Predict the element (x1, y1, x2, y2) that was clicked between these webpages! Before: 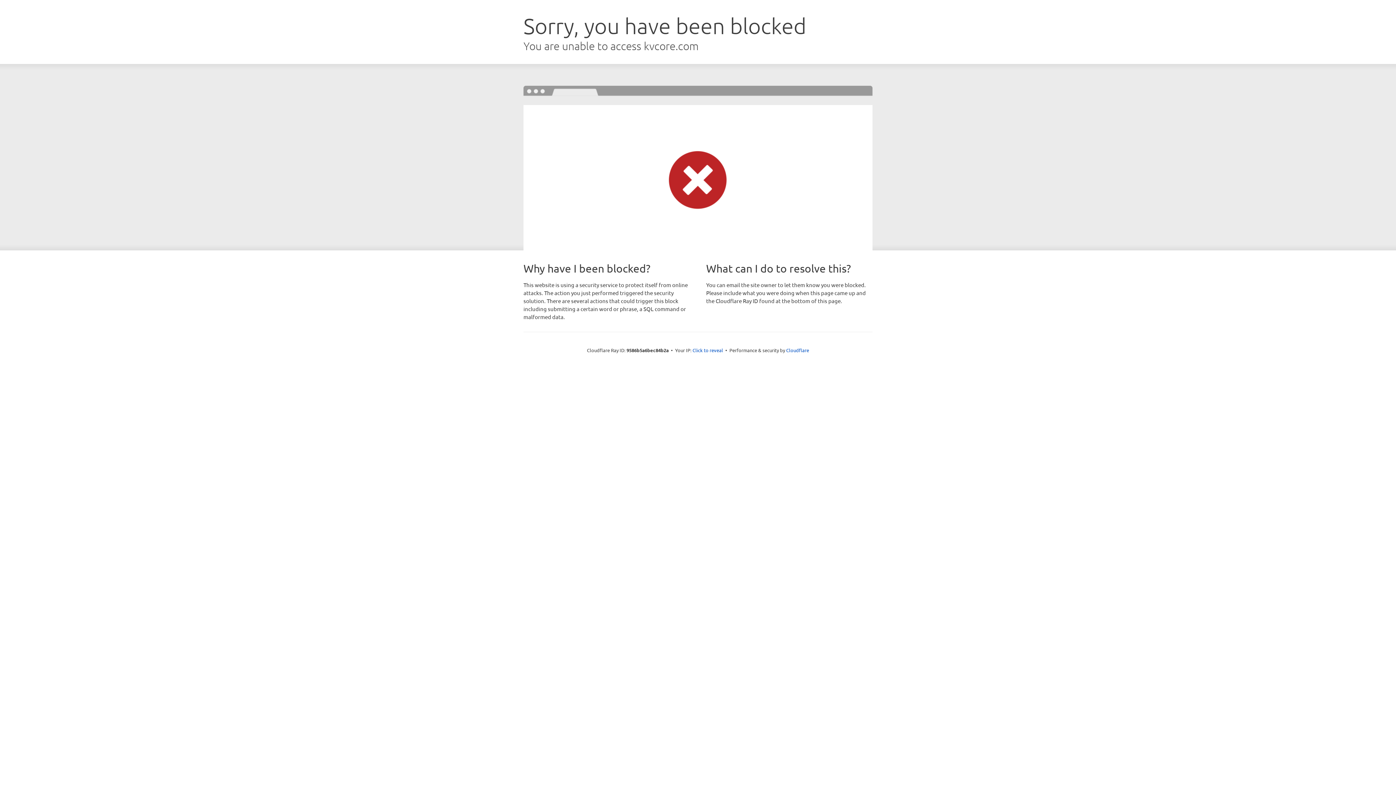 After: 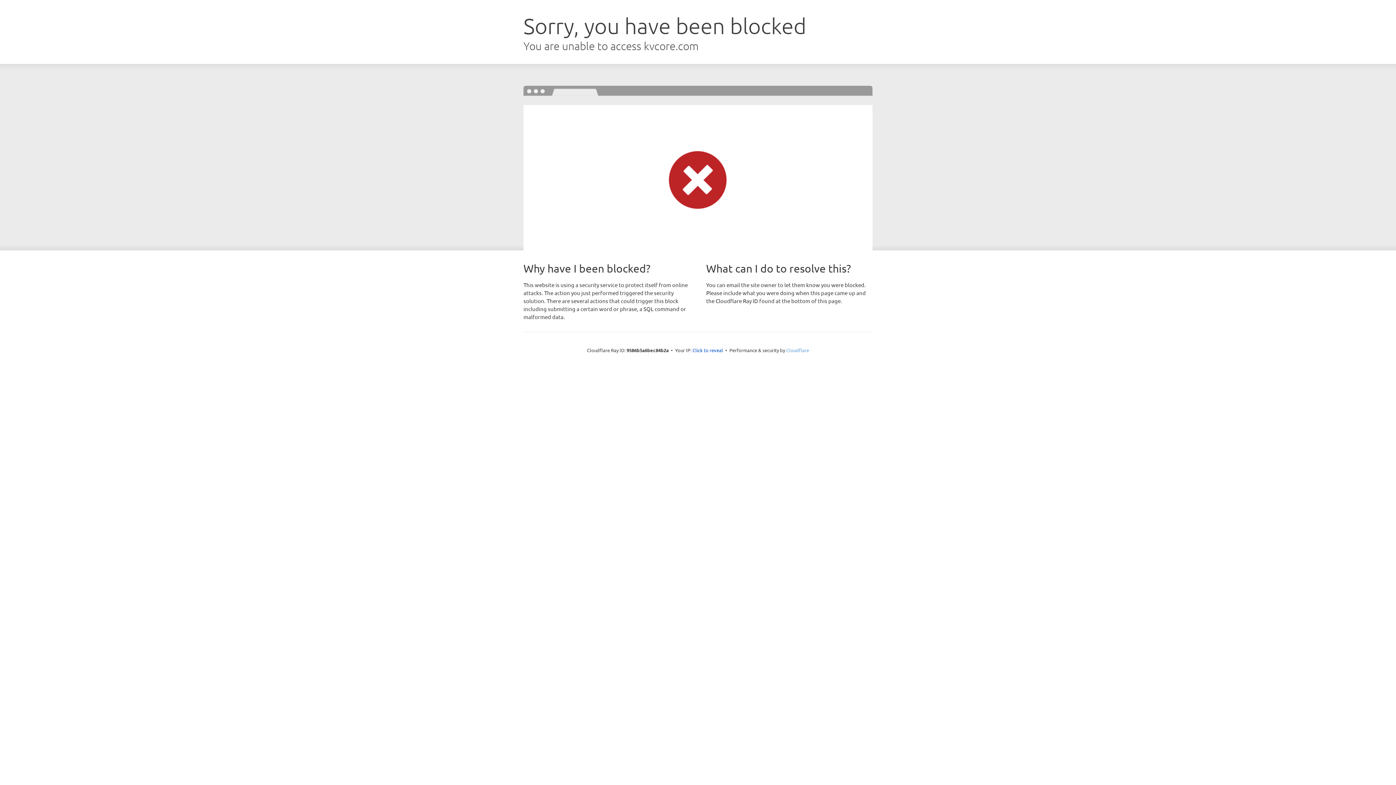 Action: bbox: (786, 347, 809, 353) label: Cloudflare